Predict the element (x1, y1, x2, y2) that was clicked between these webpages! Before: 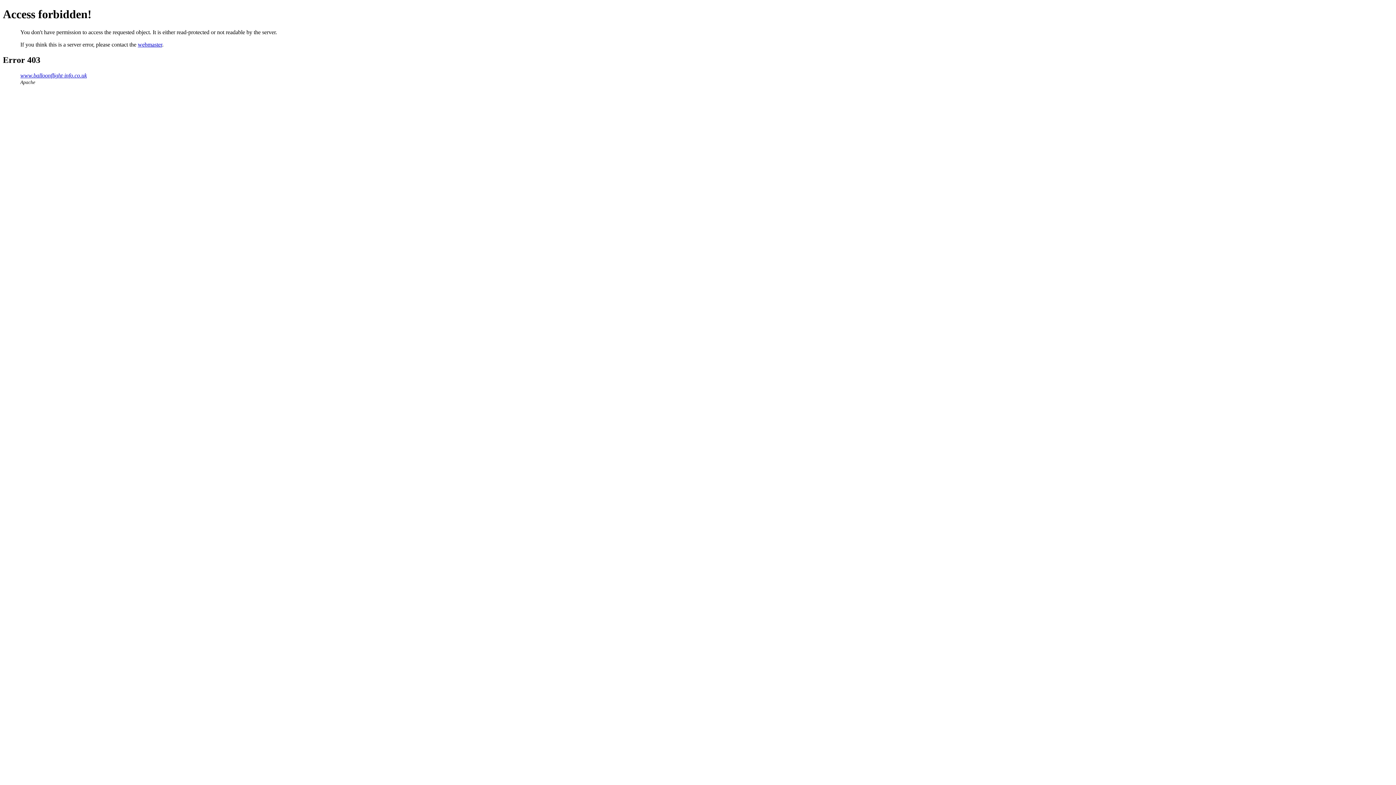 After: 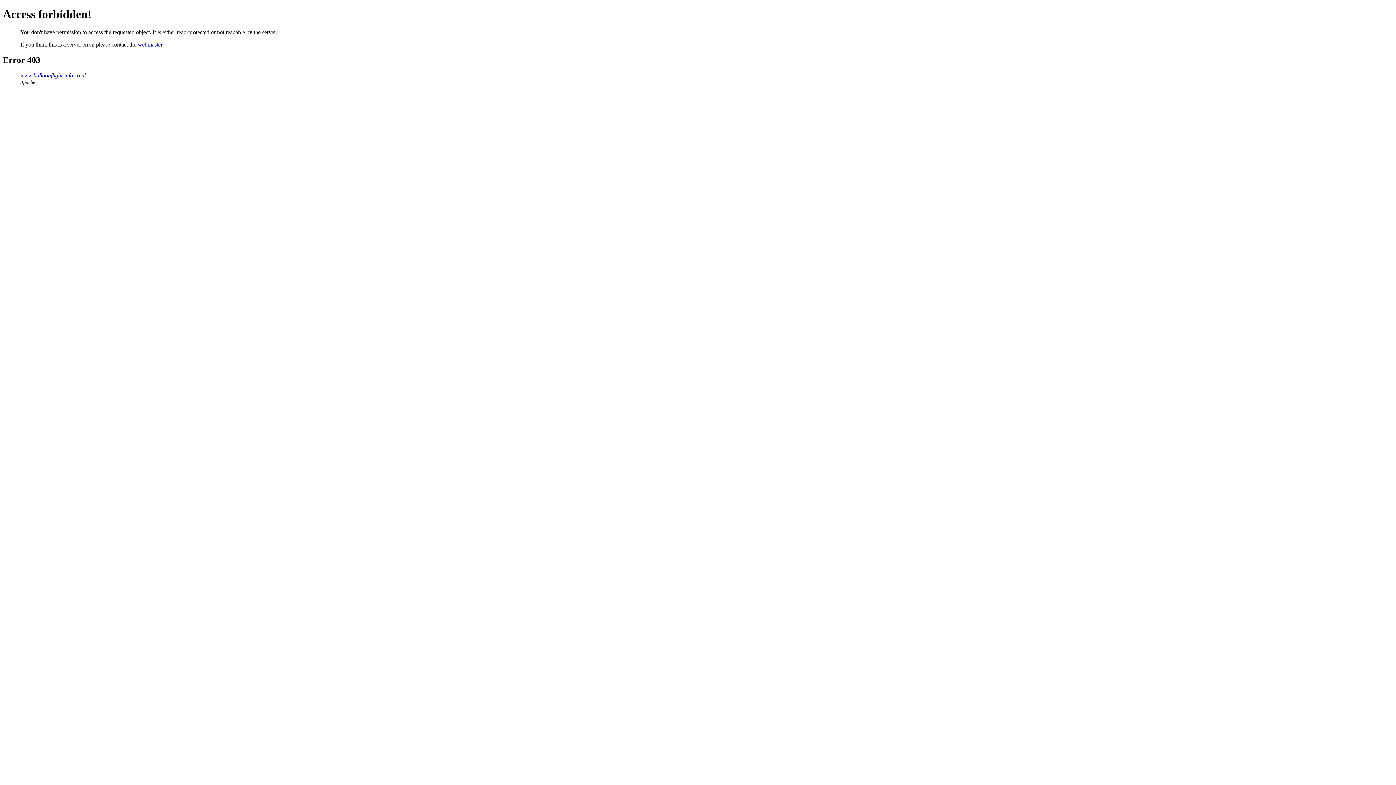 Action: label: webmaster bbox: (137, 41, 162, 47)